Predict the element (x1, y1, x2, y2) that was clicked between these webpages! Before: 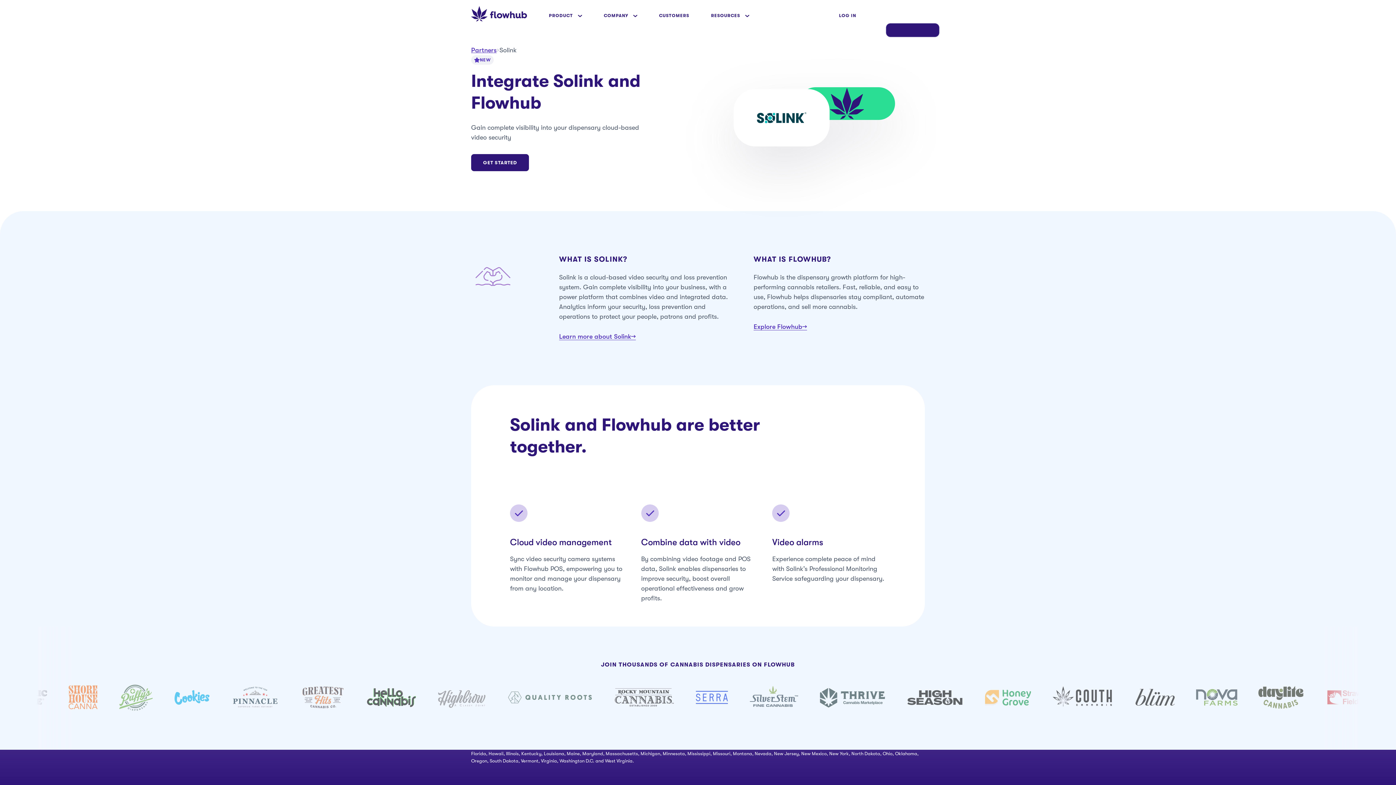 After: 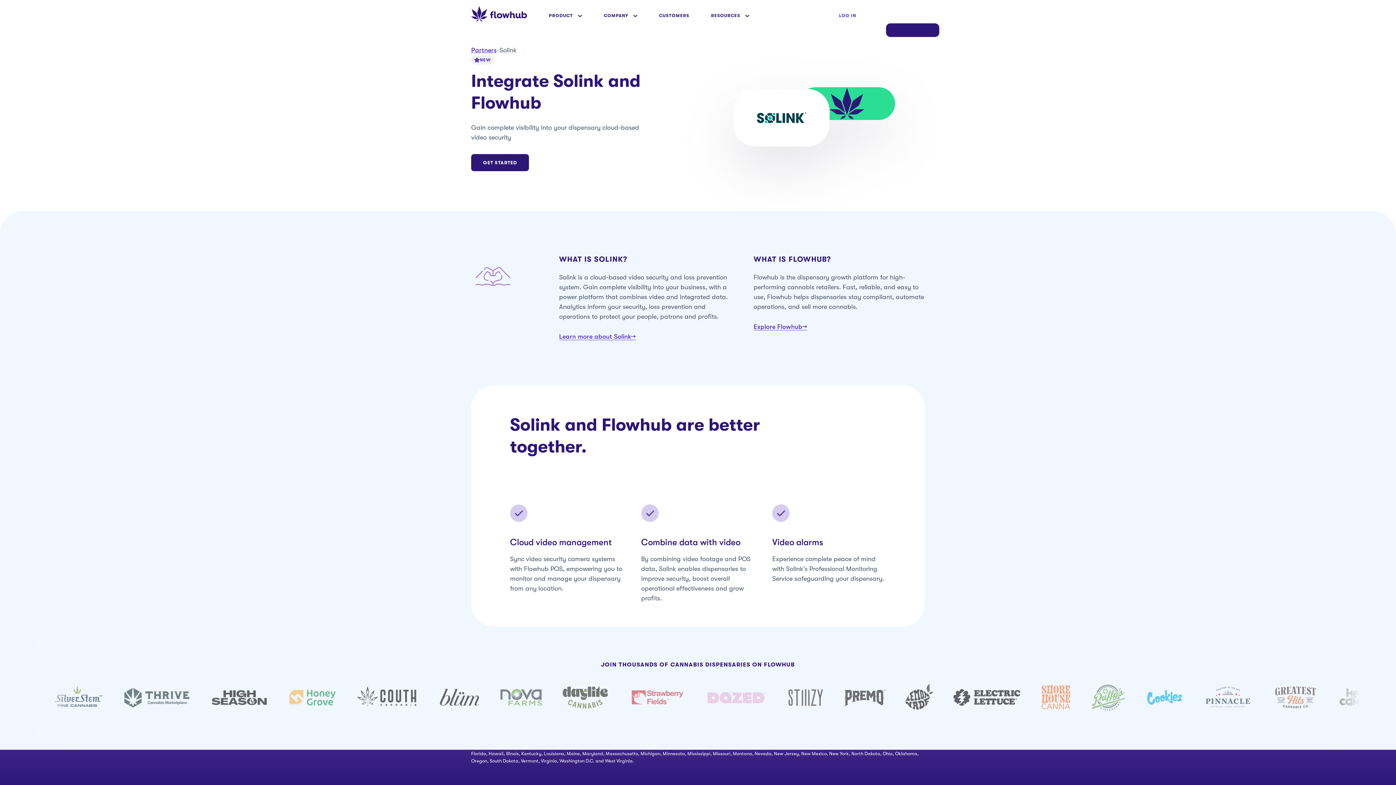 Action: bbox: (835, 8, 860, 22) label: LOG IN